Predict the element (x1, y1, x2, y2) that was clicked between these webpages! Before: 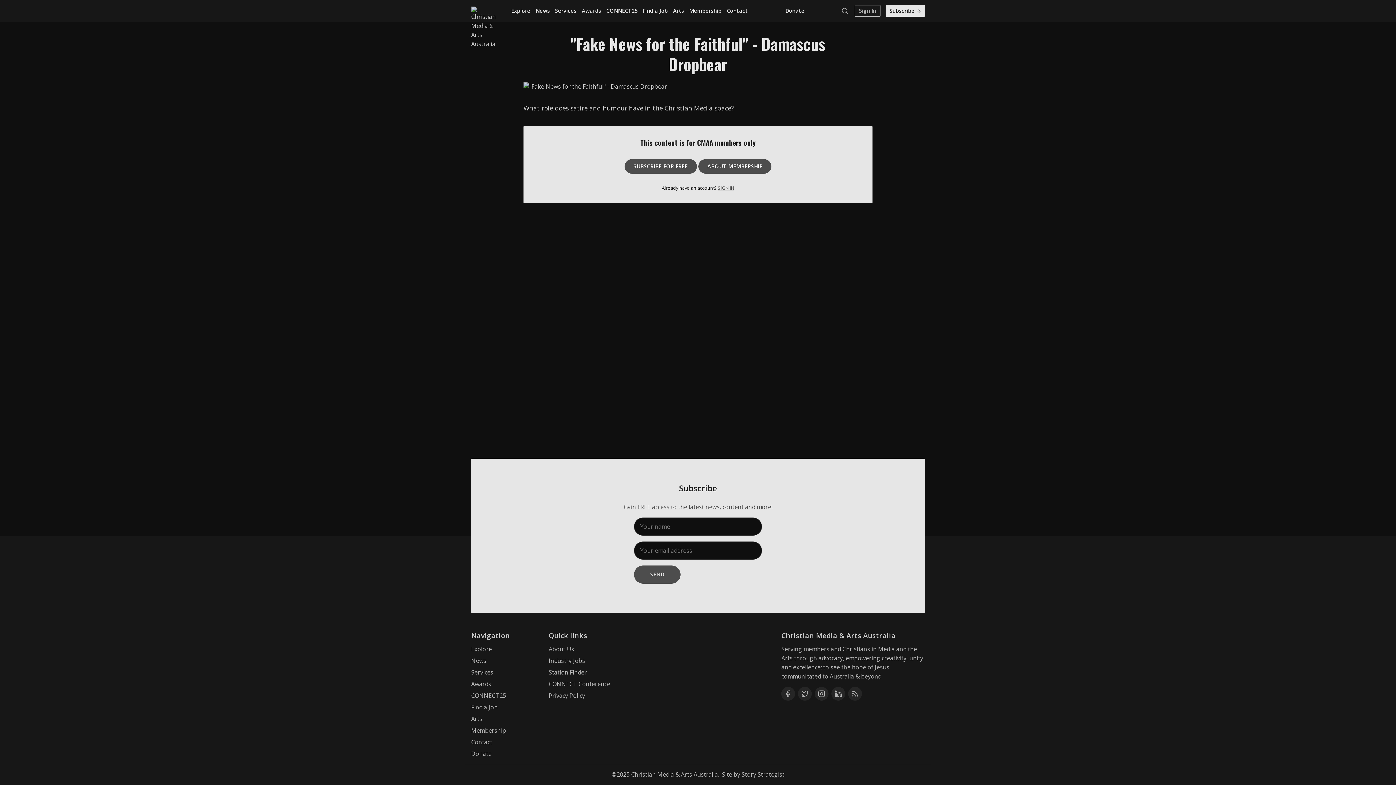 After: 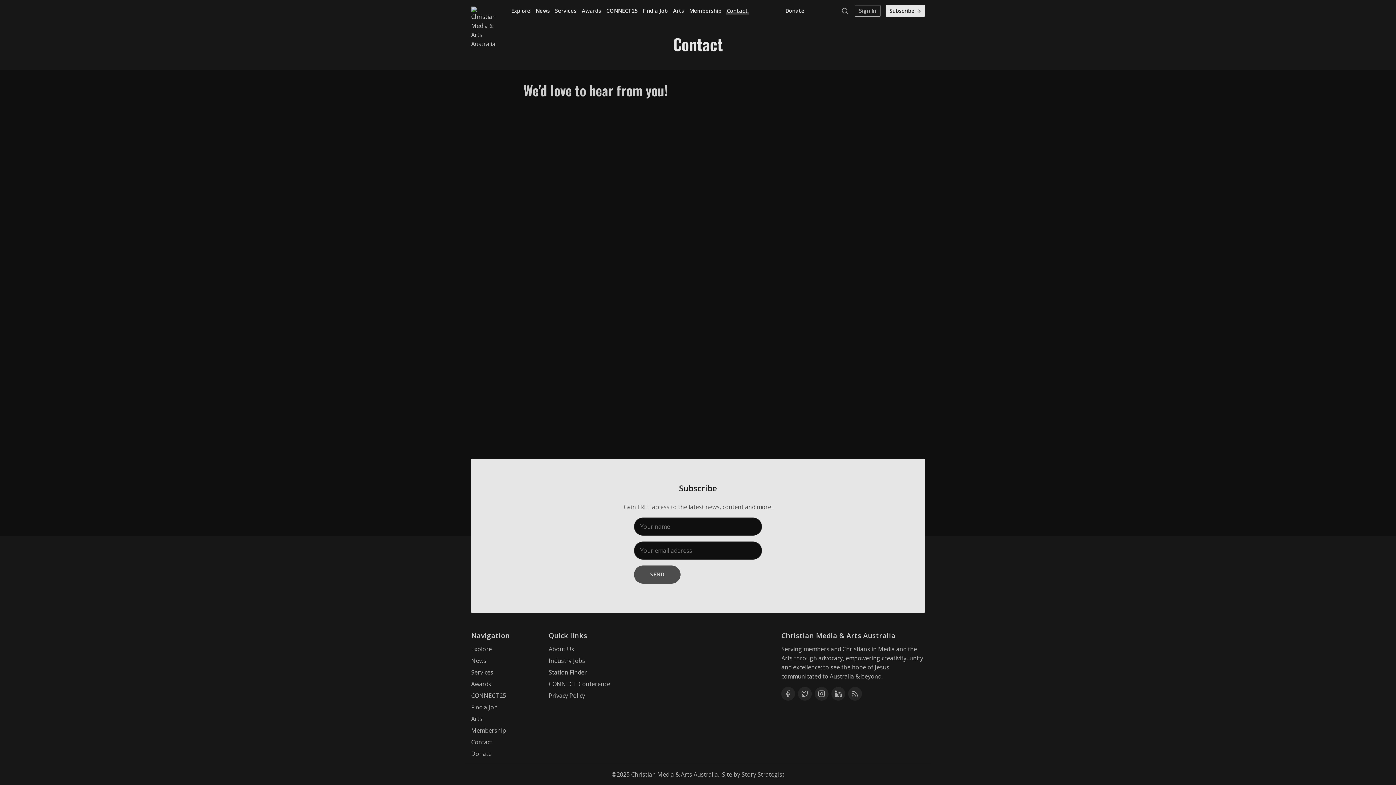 Action: bbox: (725, 6, 749, 15) label: Contact